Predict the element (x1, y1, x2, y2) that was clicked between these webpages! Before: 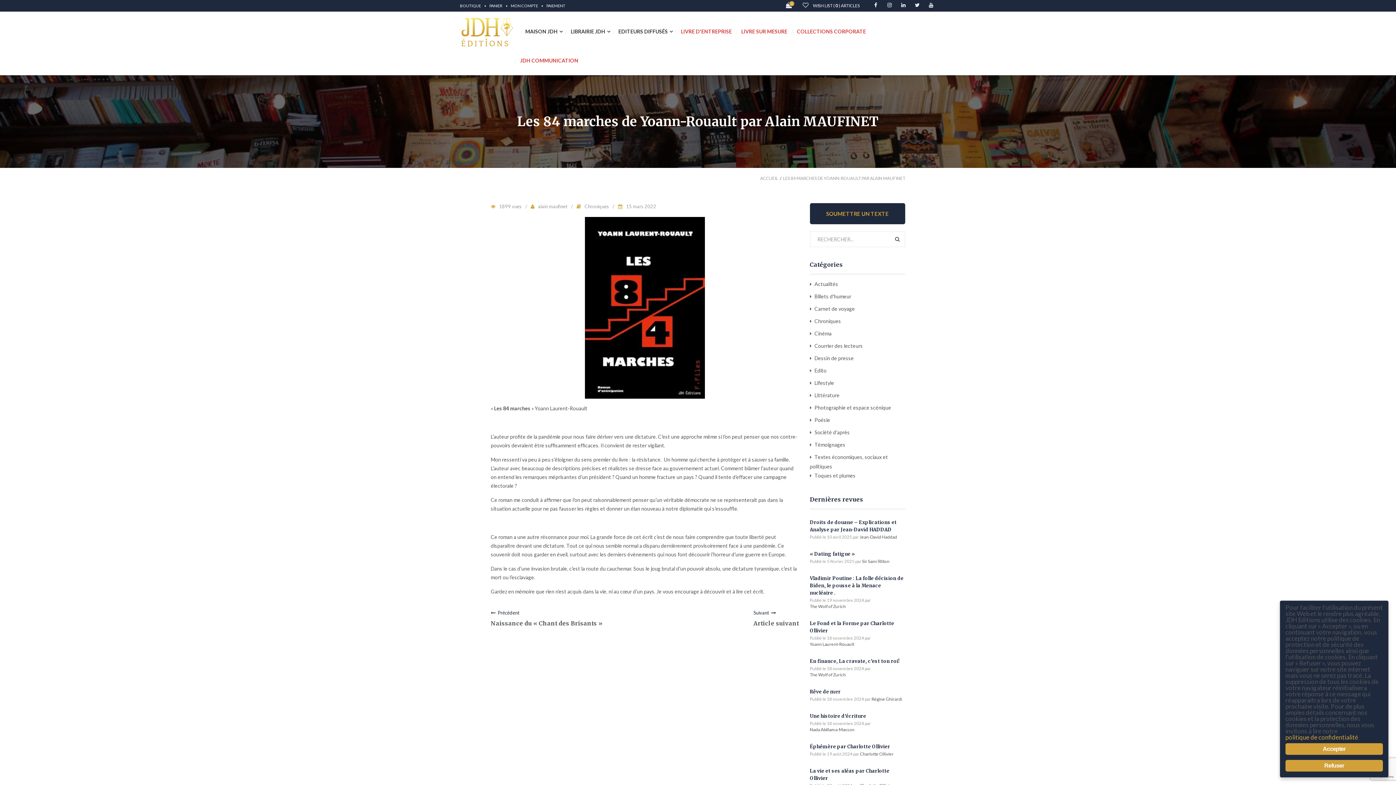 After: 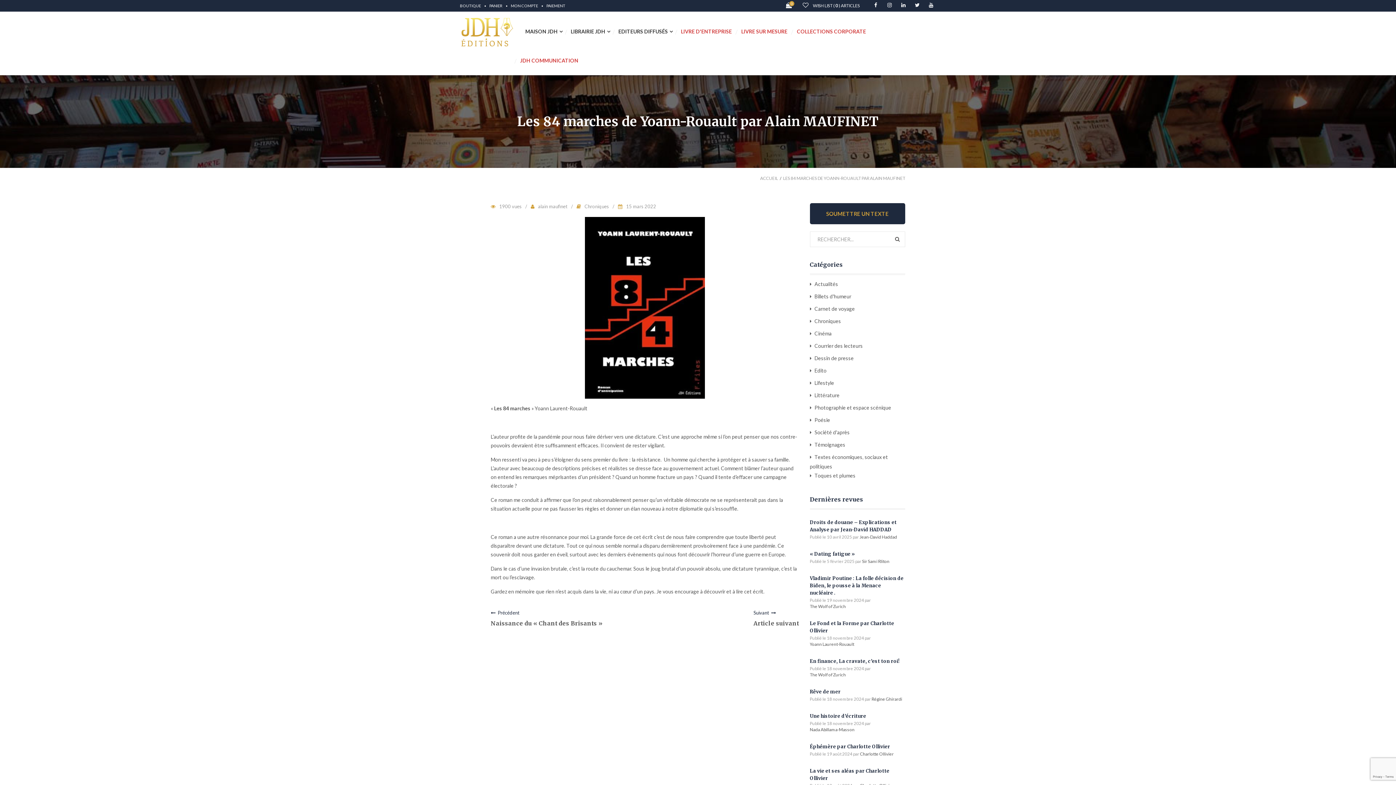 Action: label: The Wolf of Zurich bbox: (810, 604, 846, 609)